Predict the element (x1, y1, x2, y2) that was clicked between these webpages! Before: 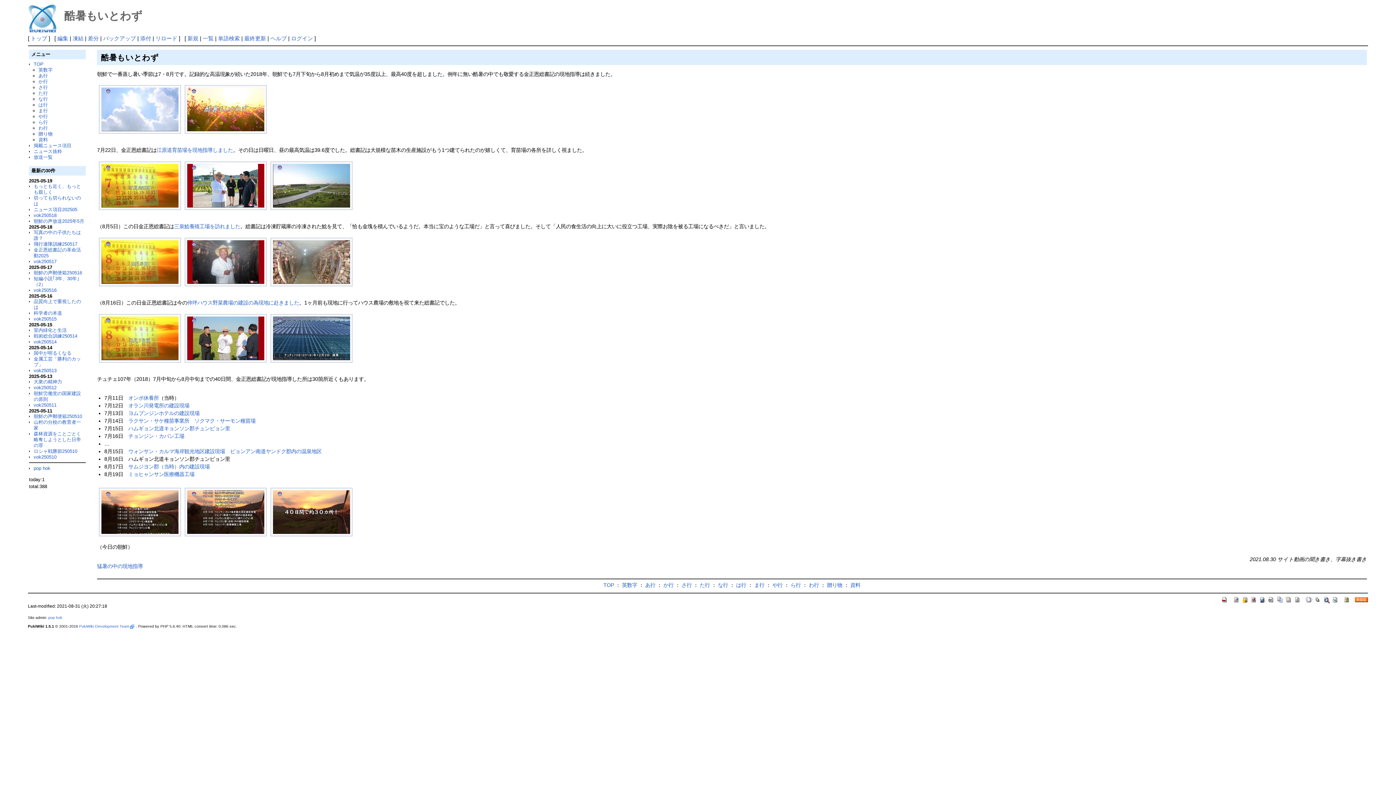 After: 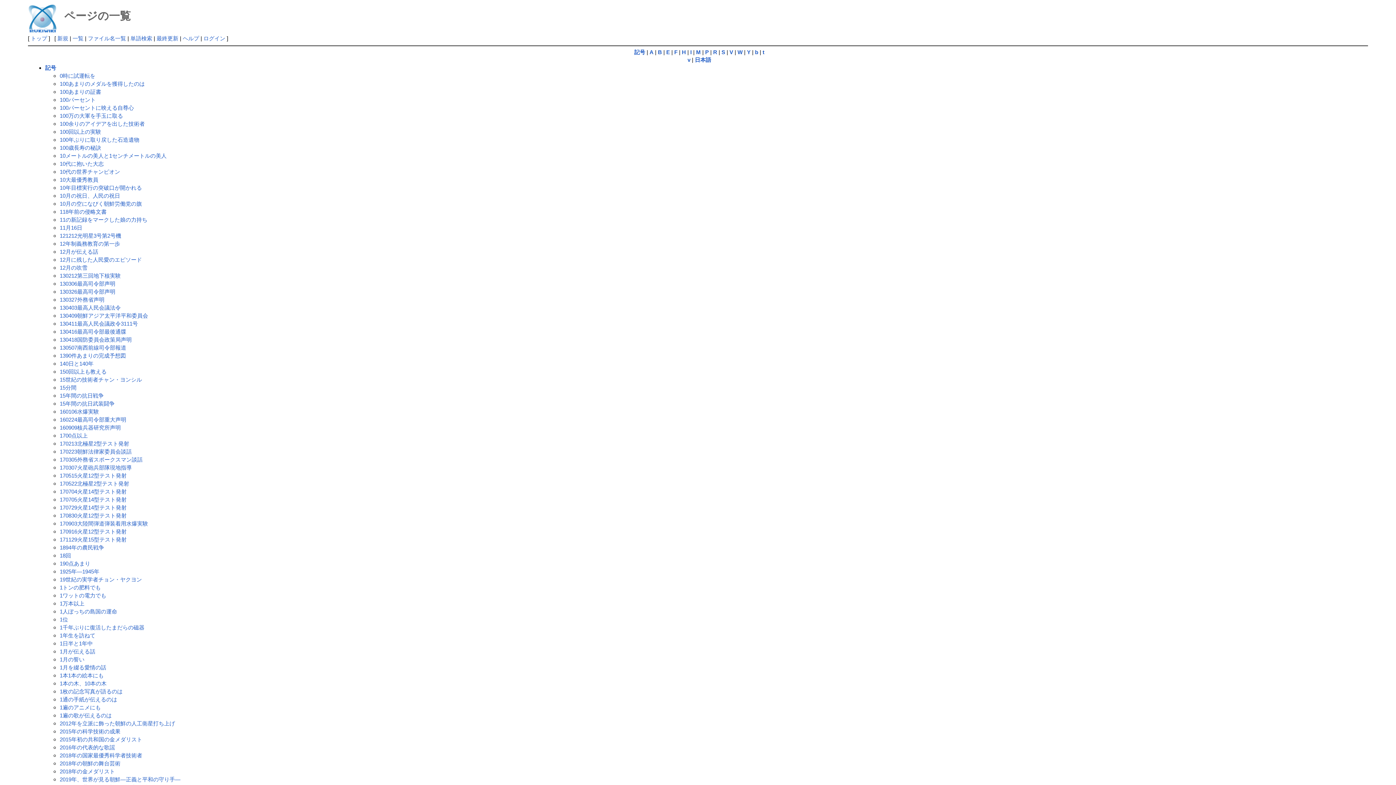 Action: bbox: (202, 35, 213, 41) label: 一覧